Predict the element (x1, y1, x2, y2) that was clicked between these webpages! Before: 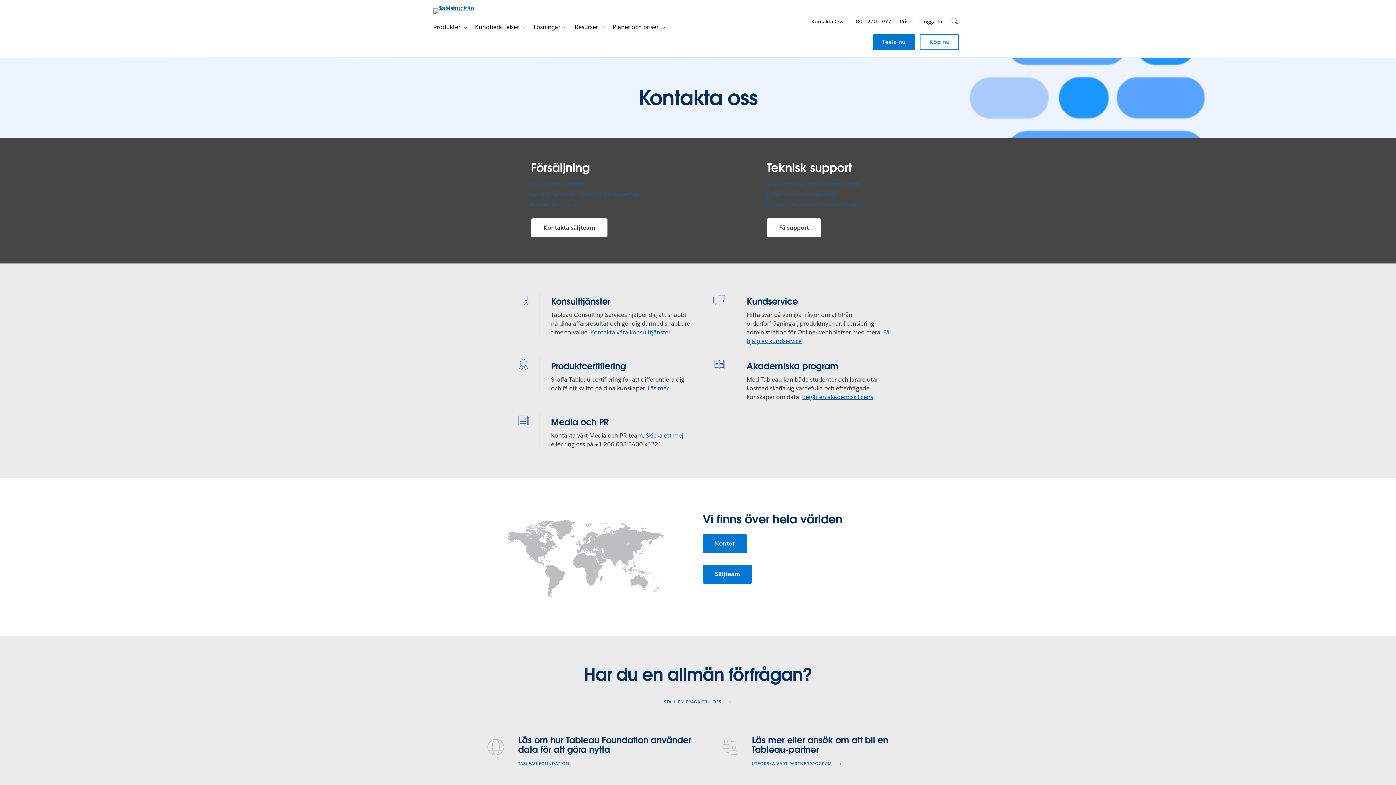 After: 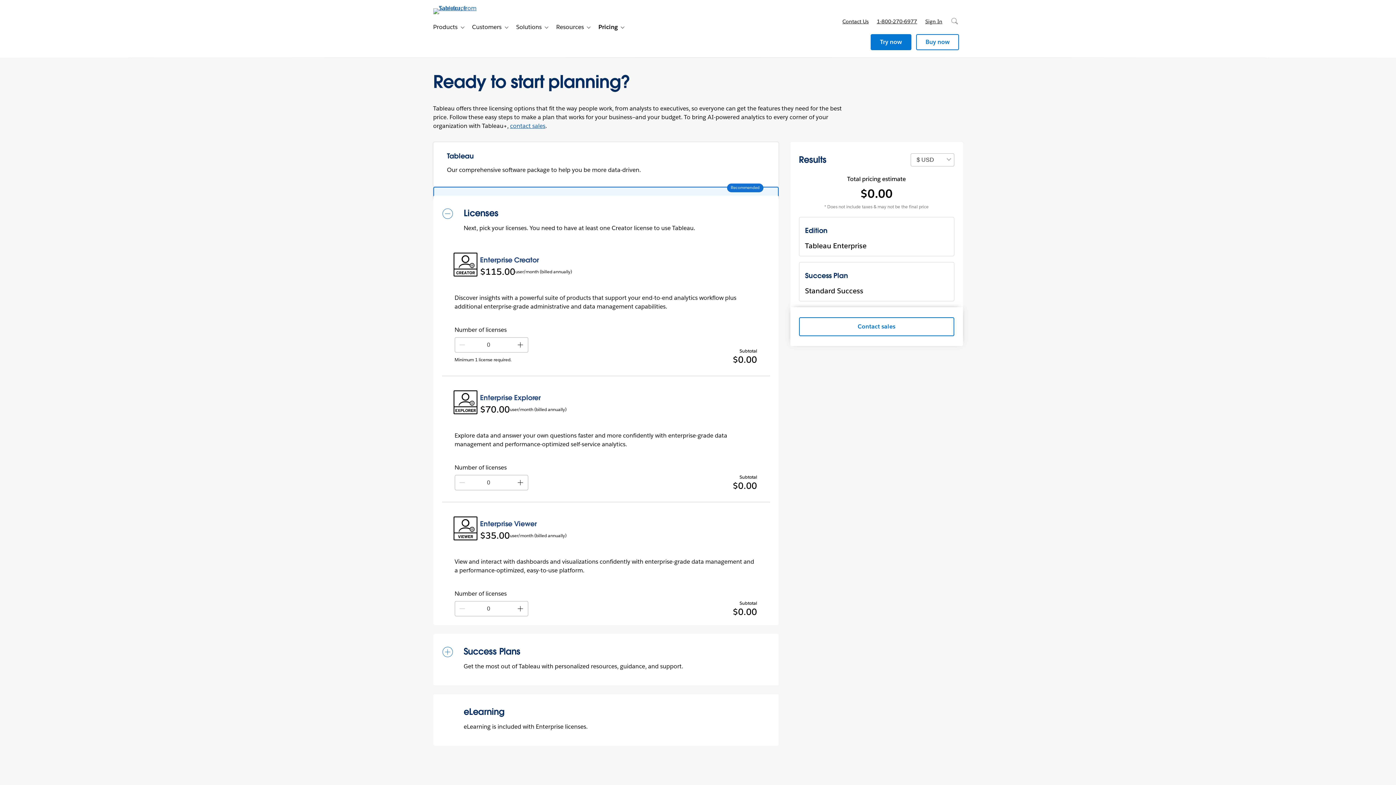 Action: label: Köp nu bbox: (920, 34, 959, 50)